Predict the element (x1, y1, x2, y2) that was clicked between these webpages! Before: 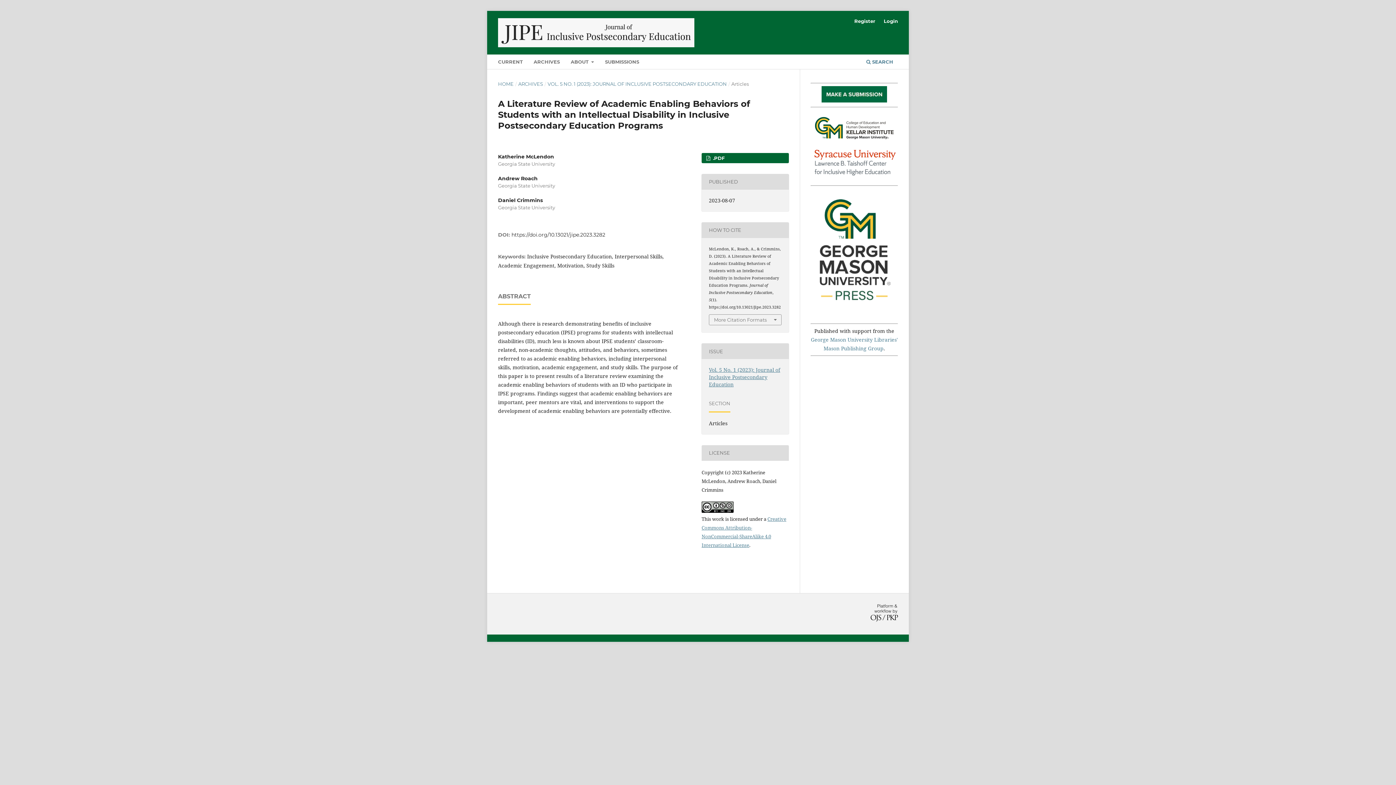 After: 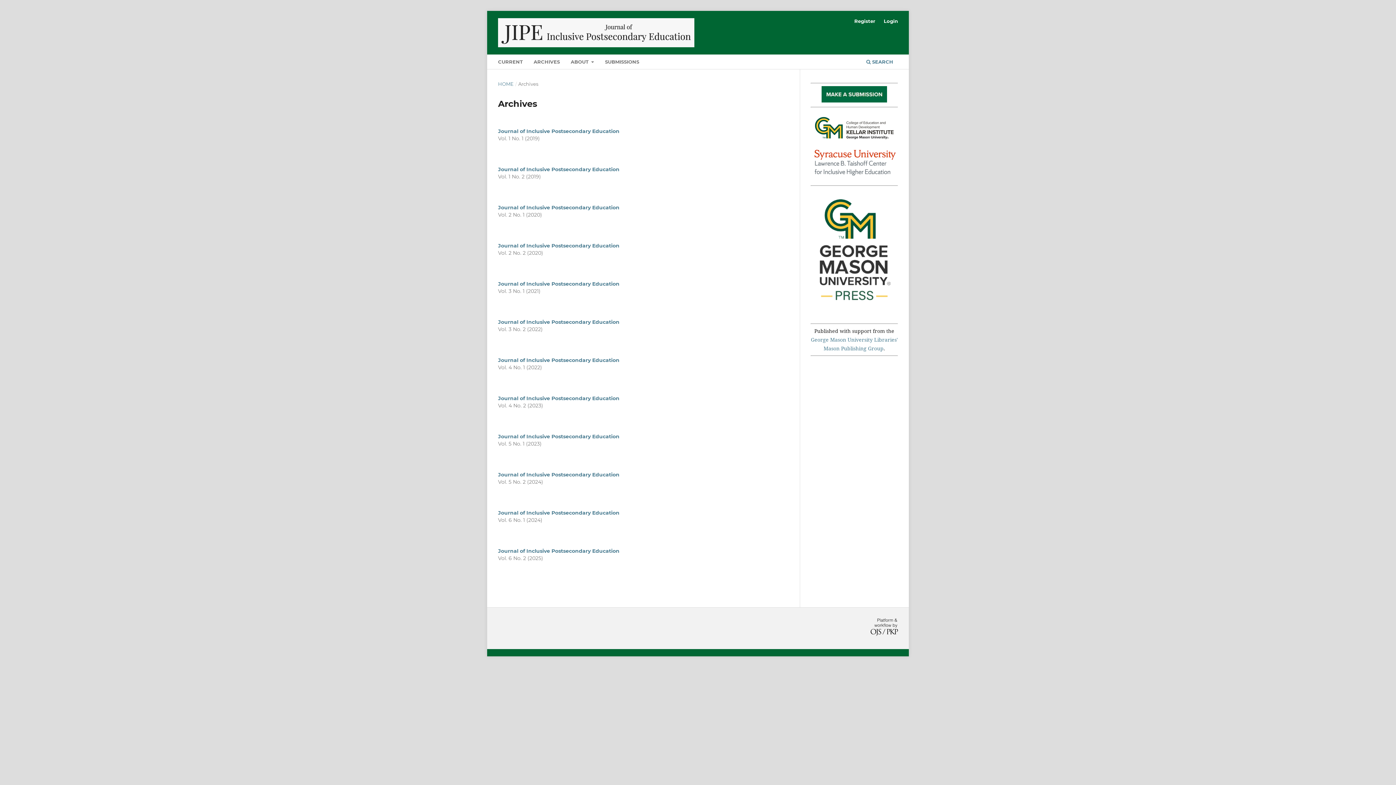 Action: bbox: (518, 80, 543, 87) label: ARCHIVES